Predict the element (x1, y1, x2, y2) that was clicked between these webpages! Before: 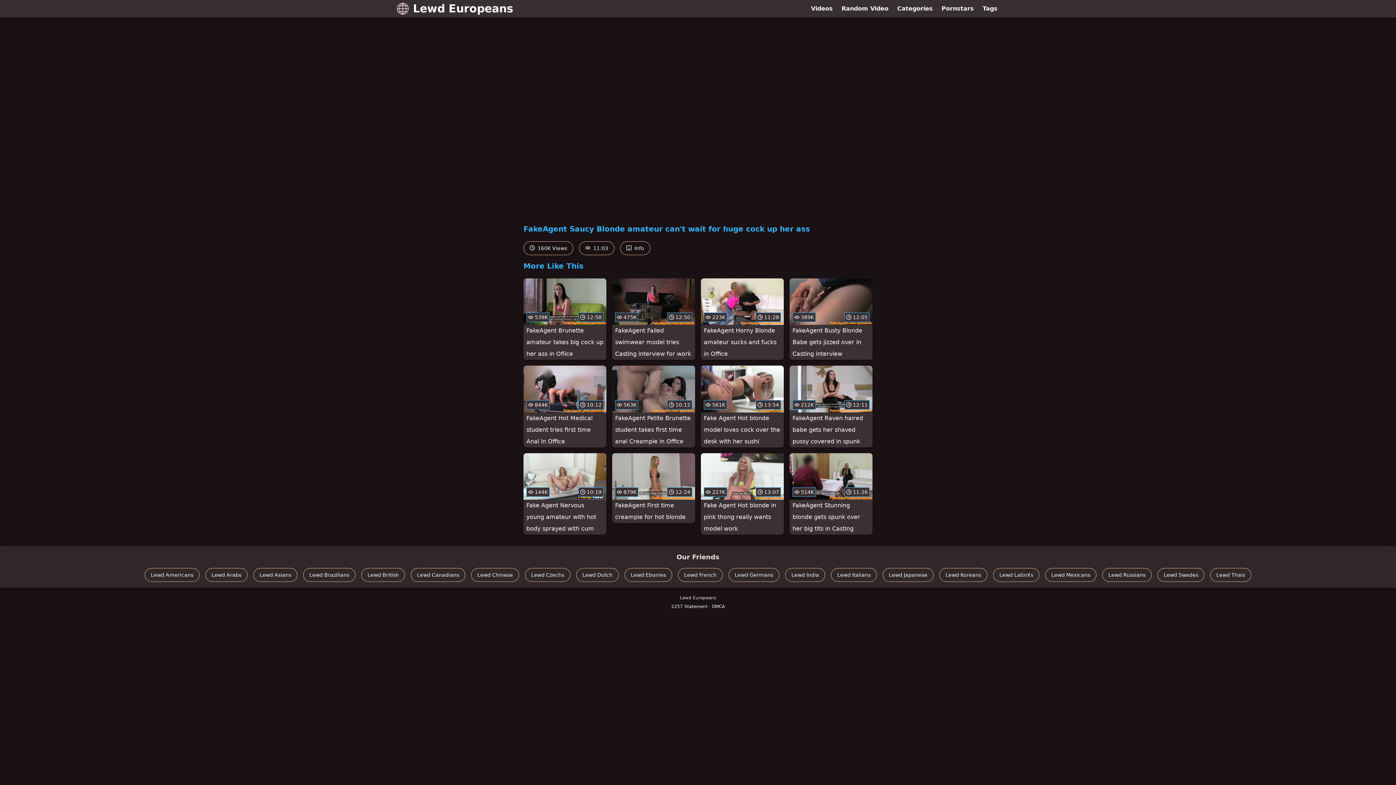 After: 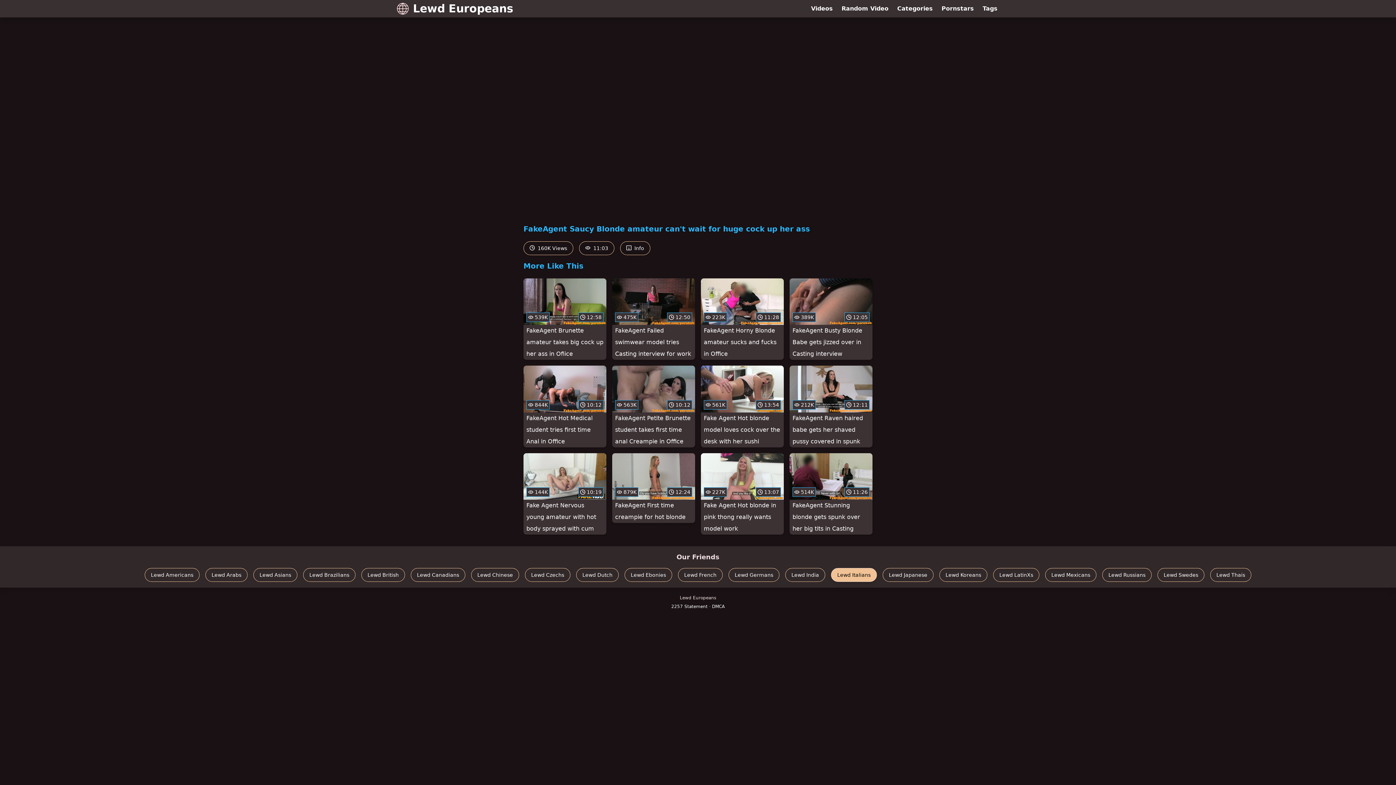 Action: bbox: (831, 568, 877, 582) label: Lewd Italians